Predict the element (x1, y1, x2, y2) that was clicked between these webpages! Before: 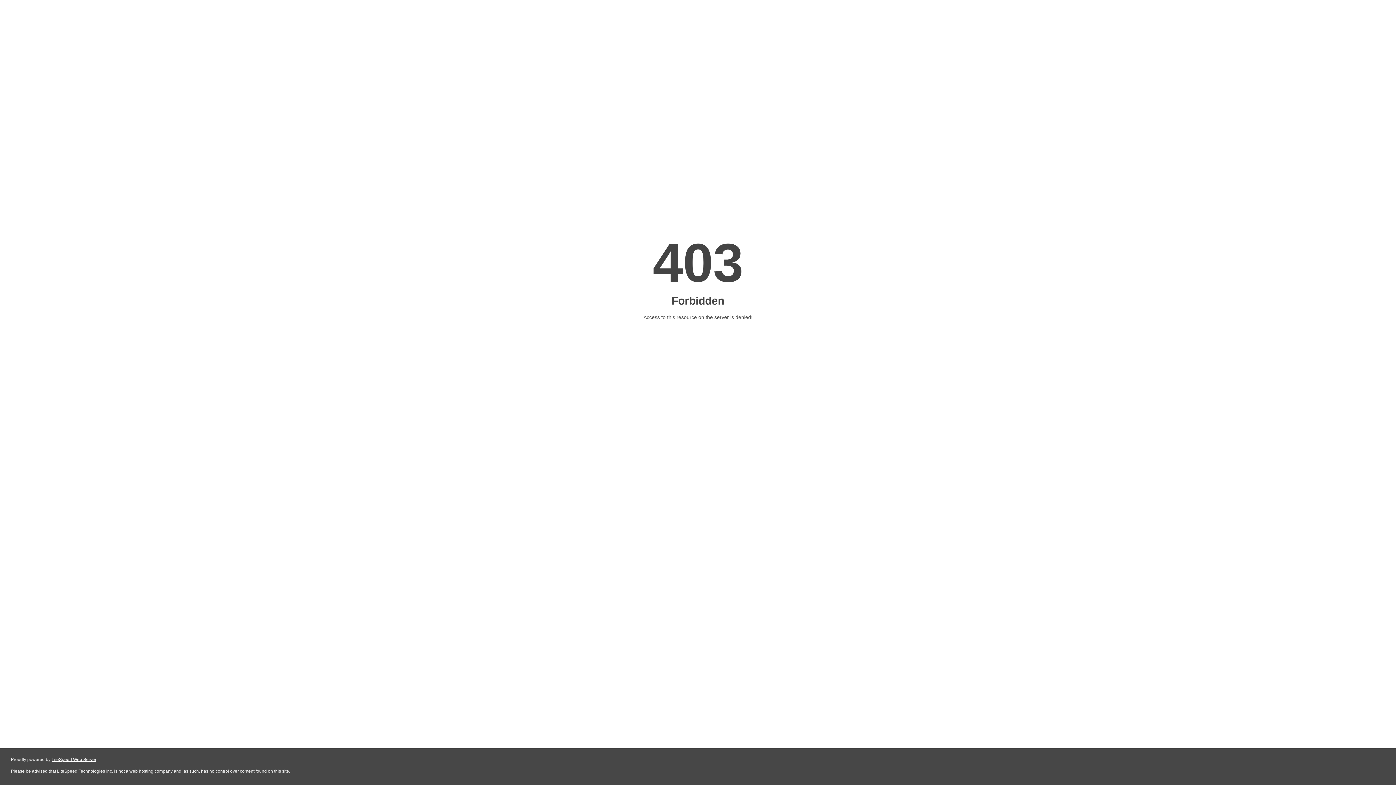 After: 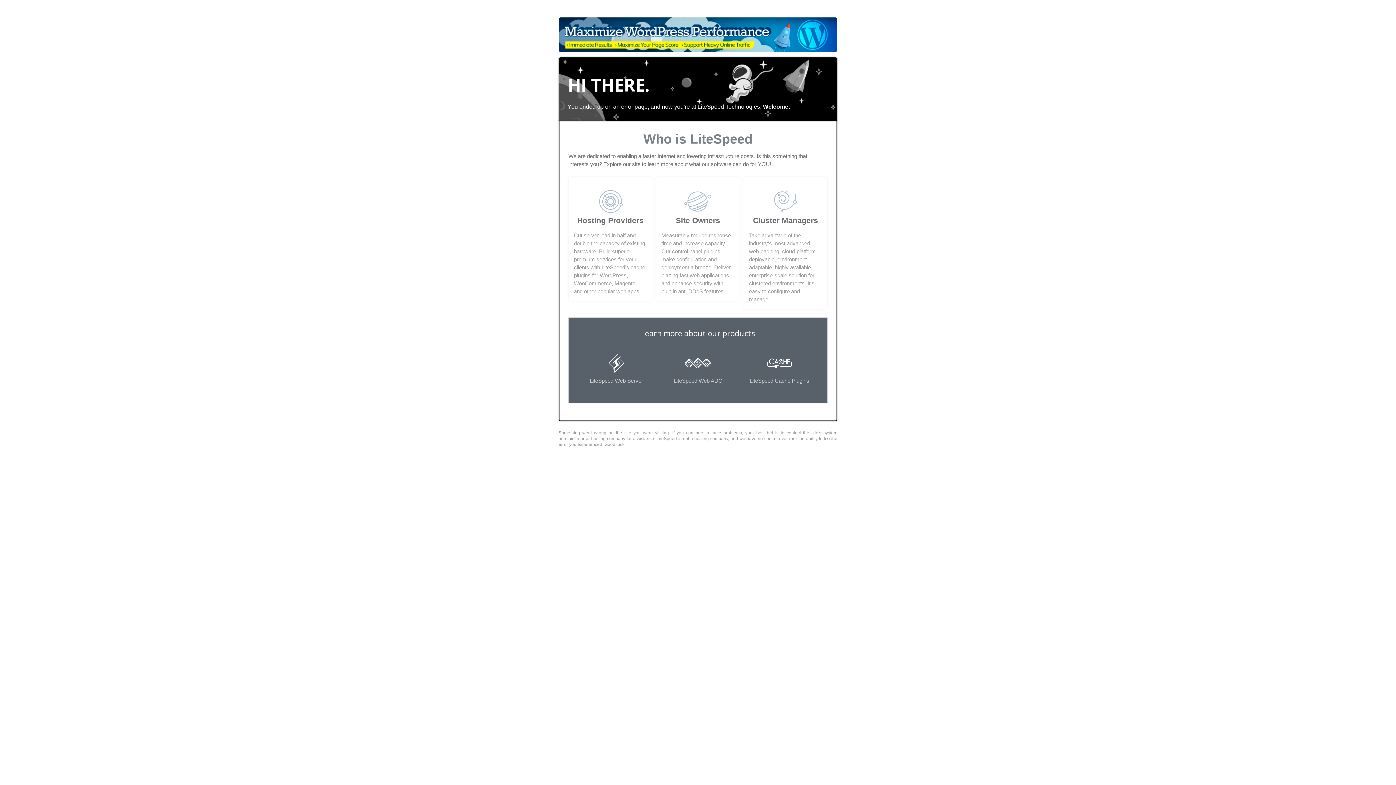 Action: label: LiteSpeed Web Server bbox: (51, 757, 96, 762)